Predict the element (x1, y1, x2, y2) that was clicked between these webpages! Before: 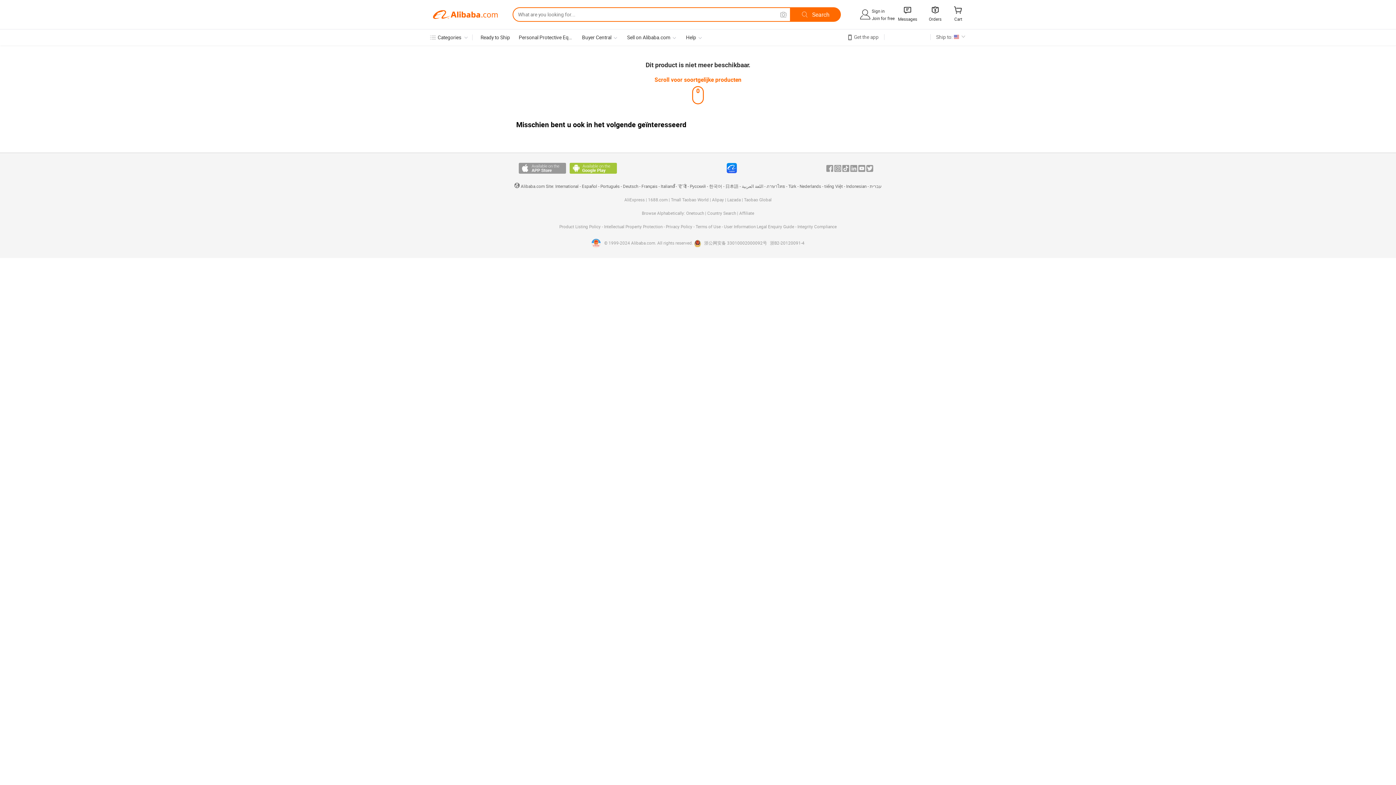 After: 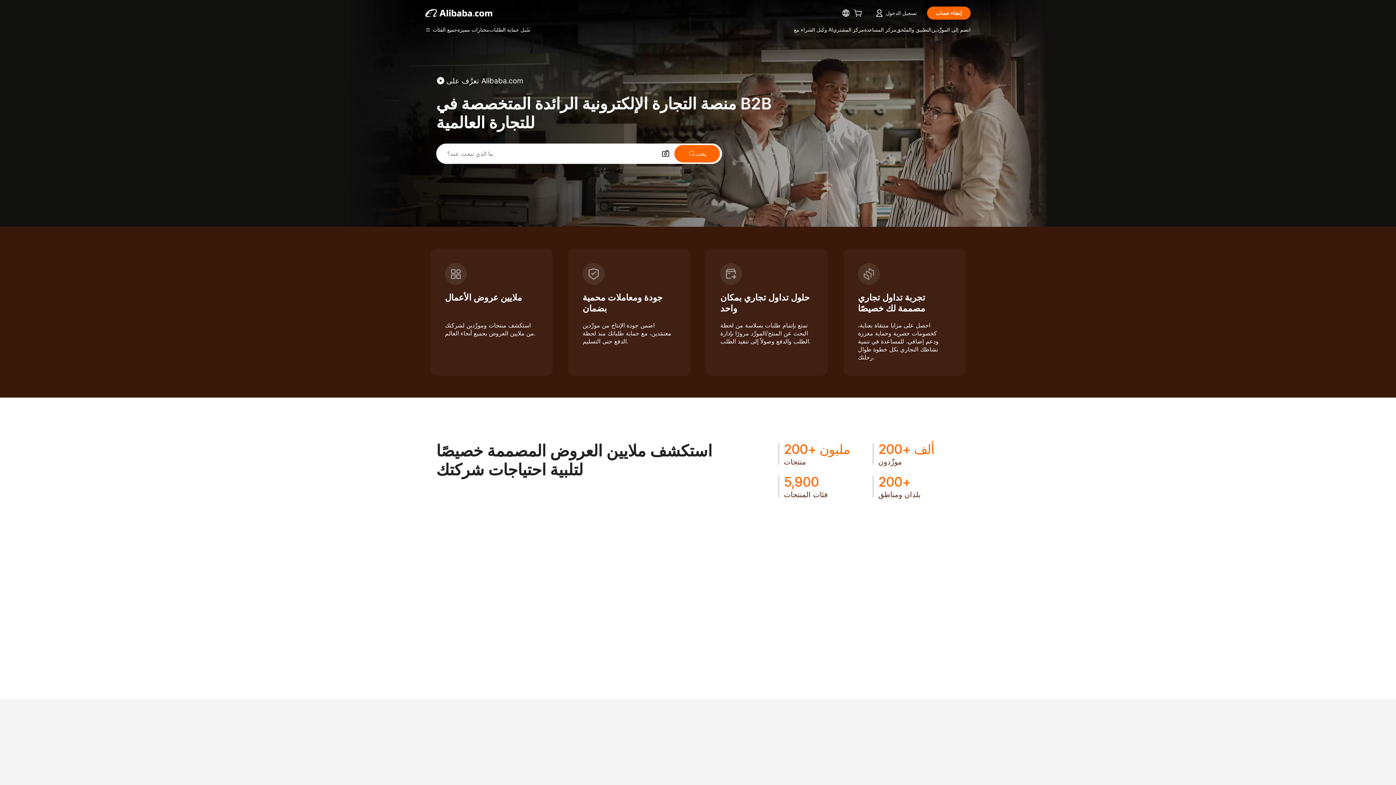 Action: label: اللغة العربية bbox: (742, 184, 763, 189)